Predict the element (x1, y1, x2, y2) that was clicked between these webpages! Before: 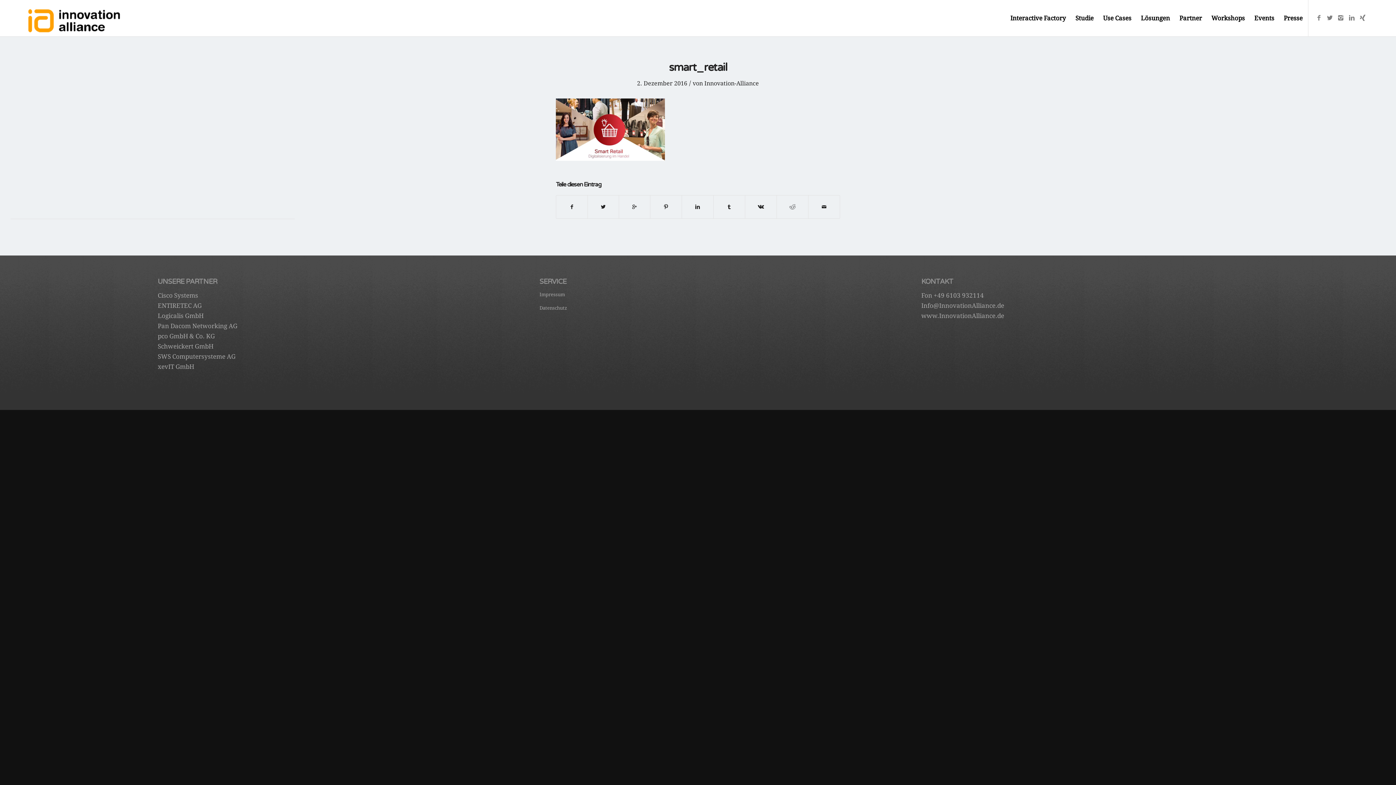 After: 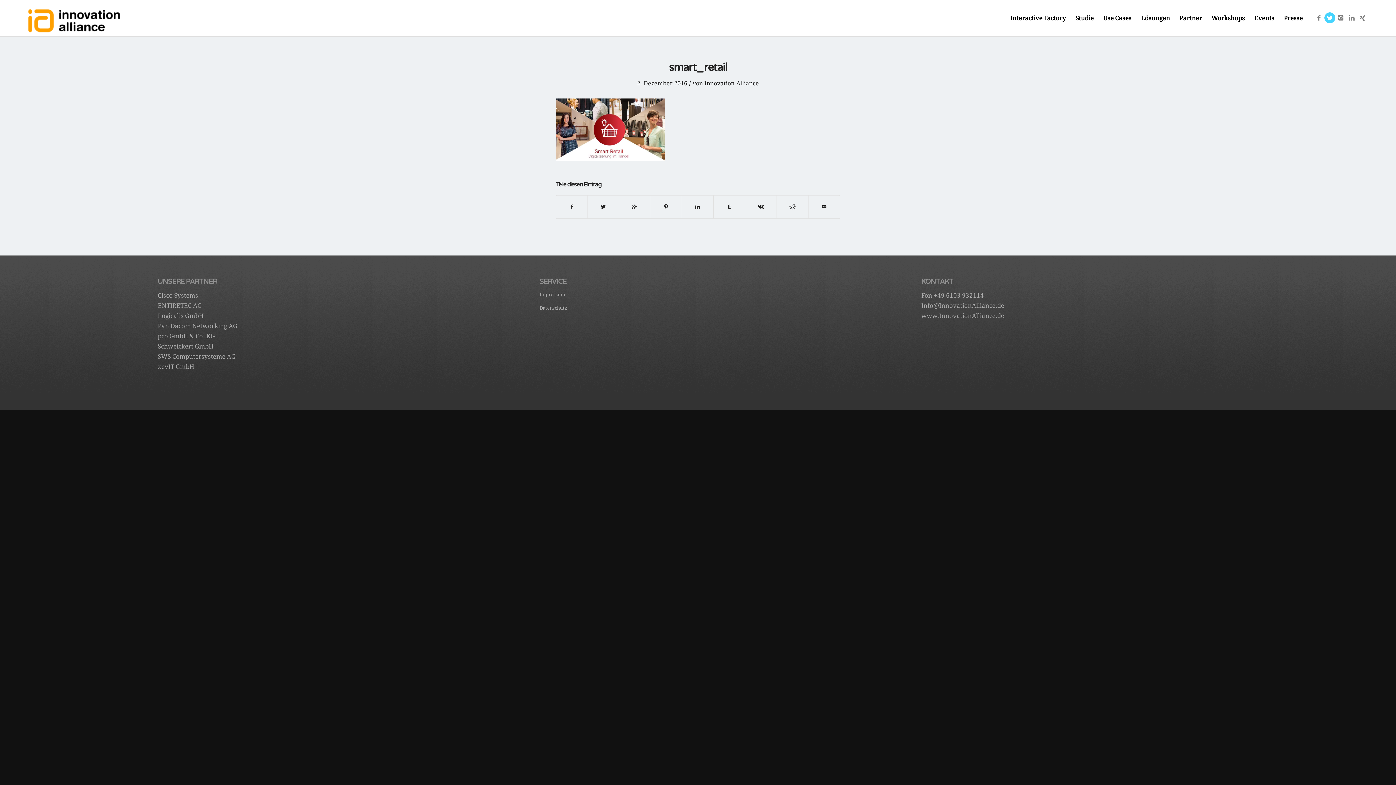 Action: bbox: (1324, 12, 1335, 23)